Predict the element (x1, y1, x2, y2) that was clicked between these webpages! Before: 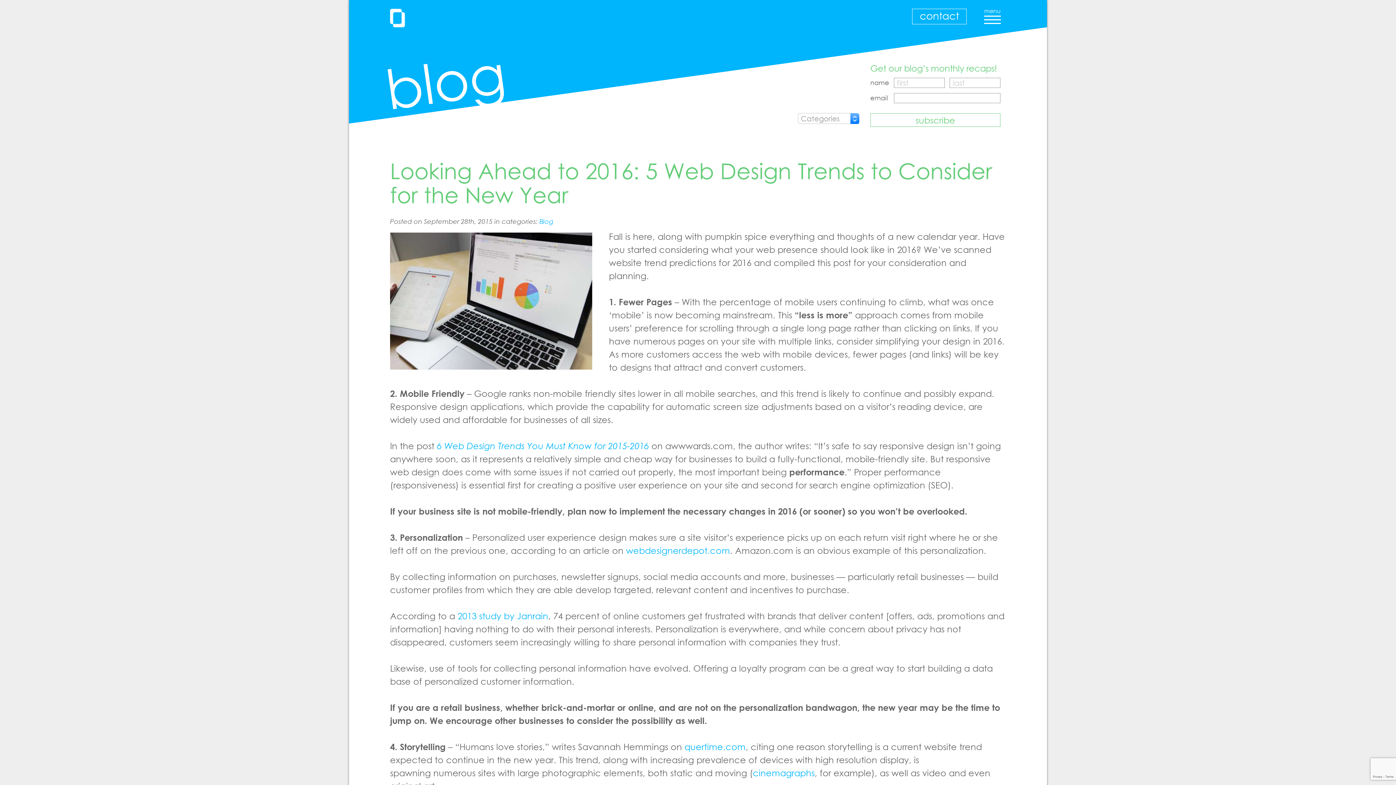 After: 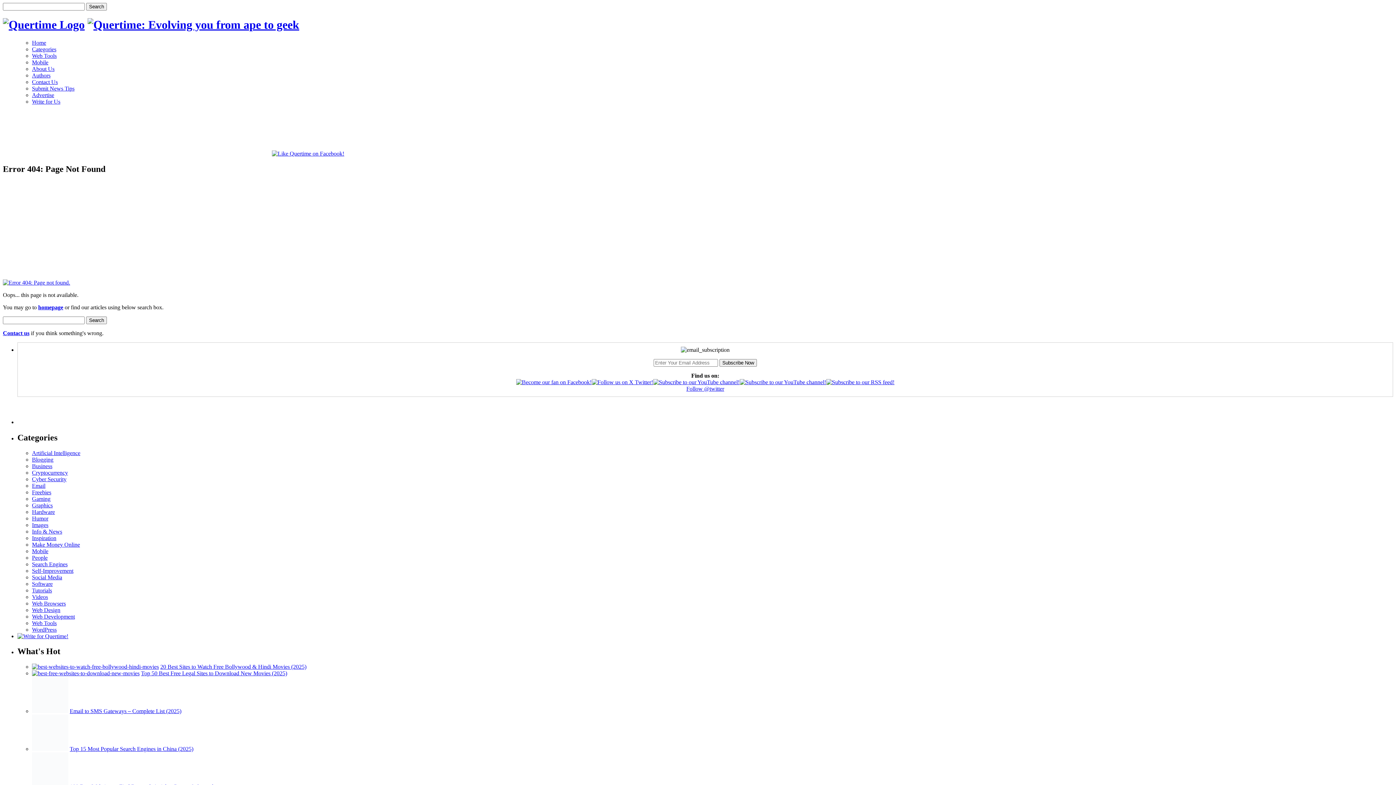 Action: label: quertime.com bbox: (684, 741, 745, 752)